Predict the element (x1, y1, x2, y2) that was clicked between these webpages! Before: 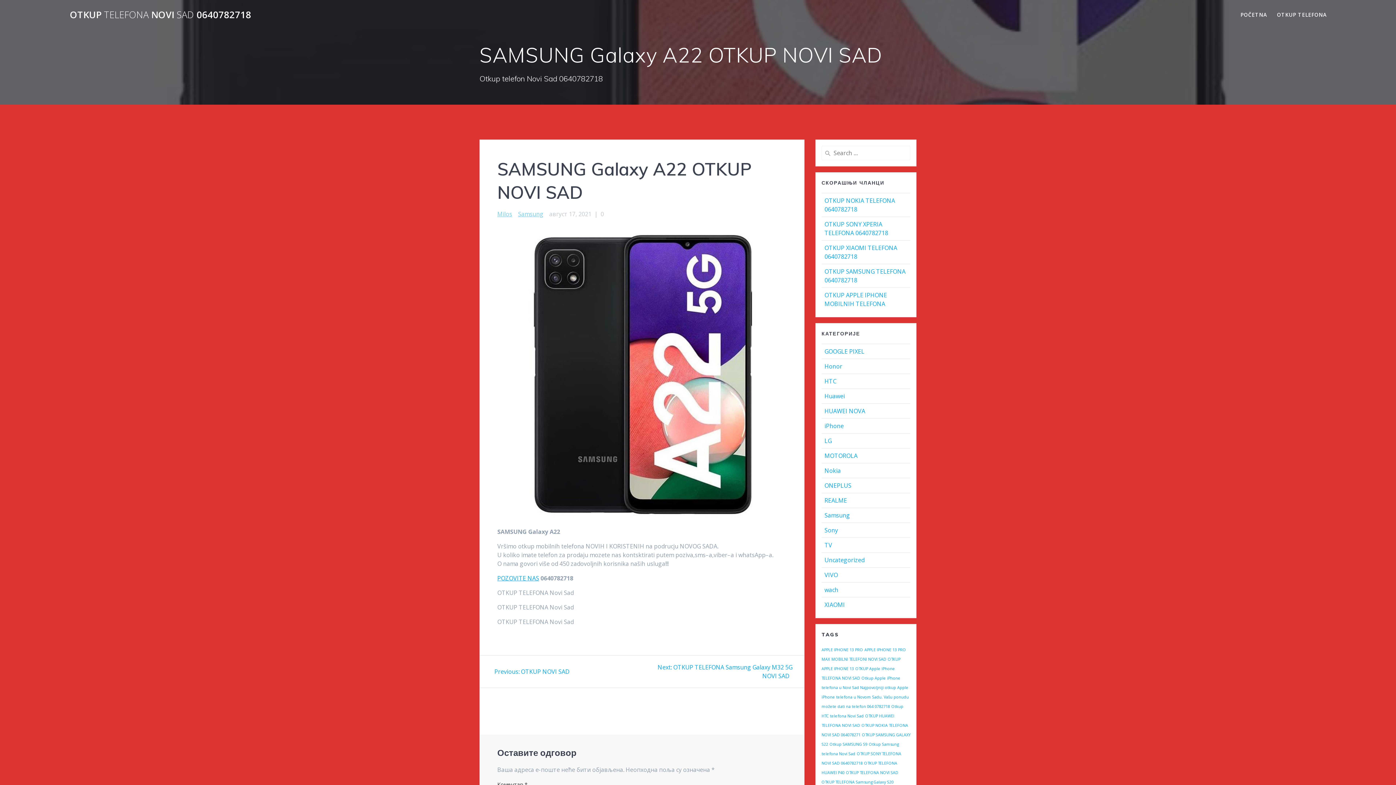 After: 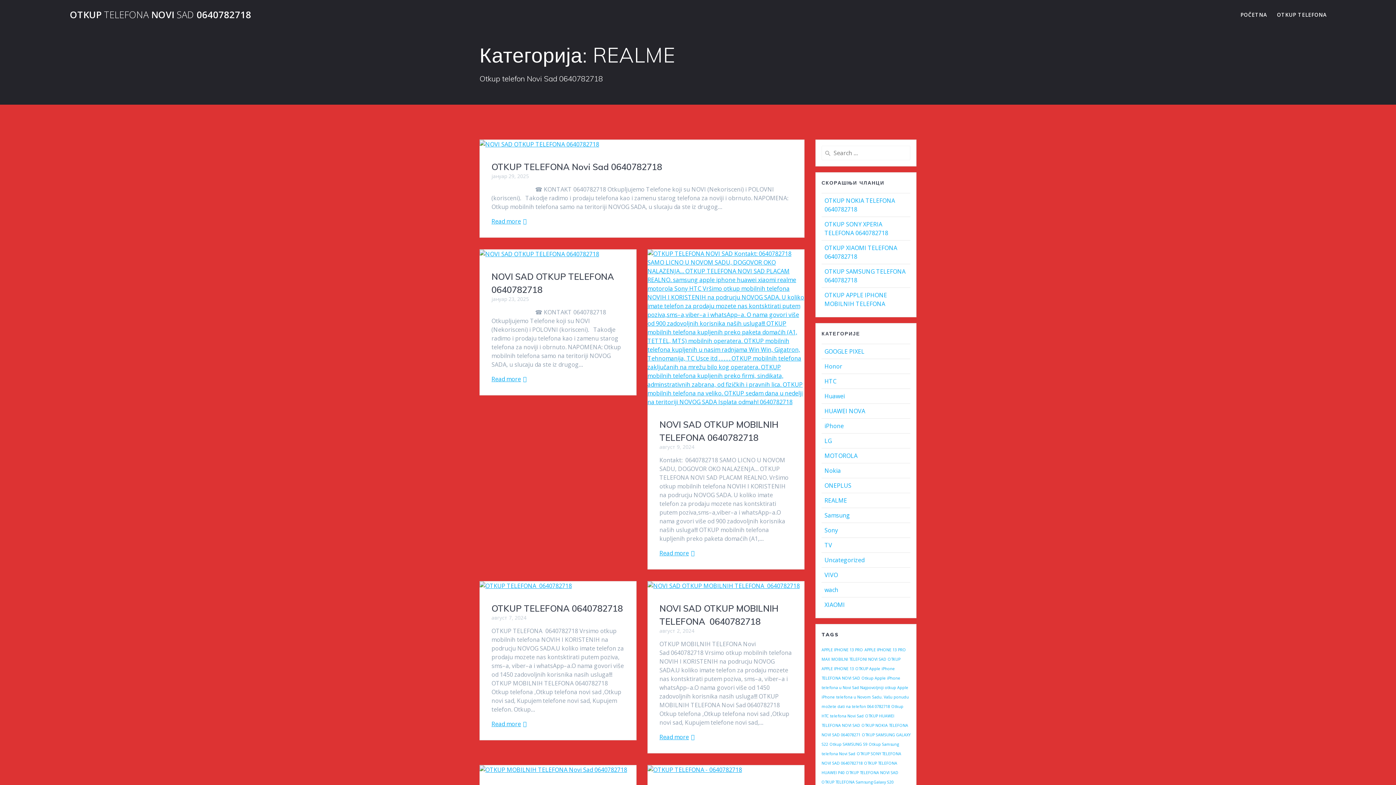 Action: bbox: (824, 496, 847, 504) label: REALME